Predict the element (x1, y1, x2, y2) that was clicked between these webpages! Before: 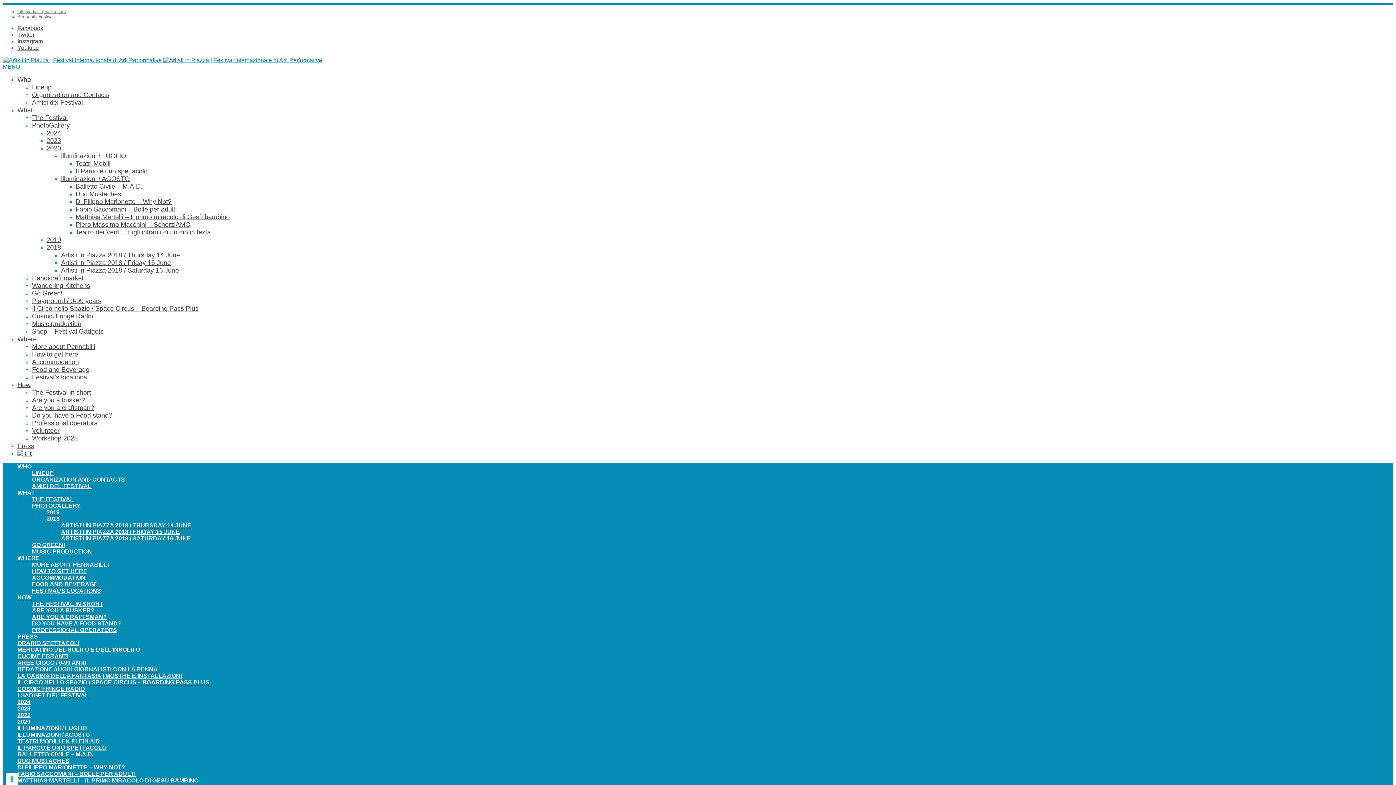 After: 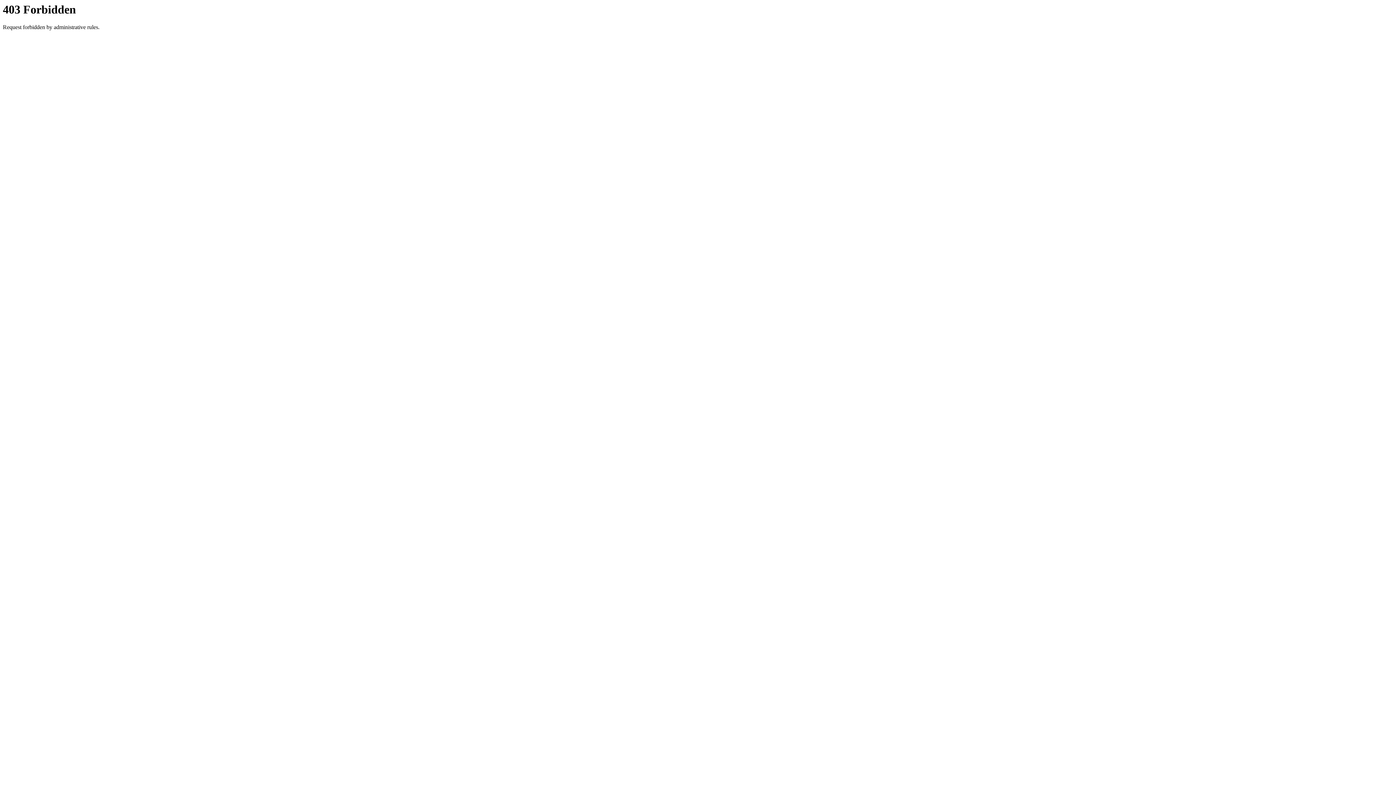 Action: label: I GADGET DEL FESTIVAL bbox: (17, 692, 88, 699)